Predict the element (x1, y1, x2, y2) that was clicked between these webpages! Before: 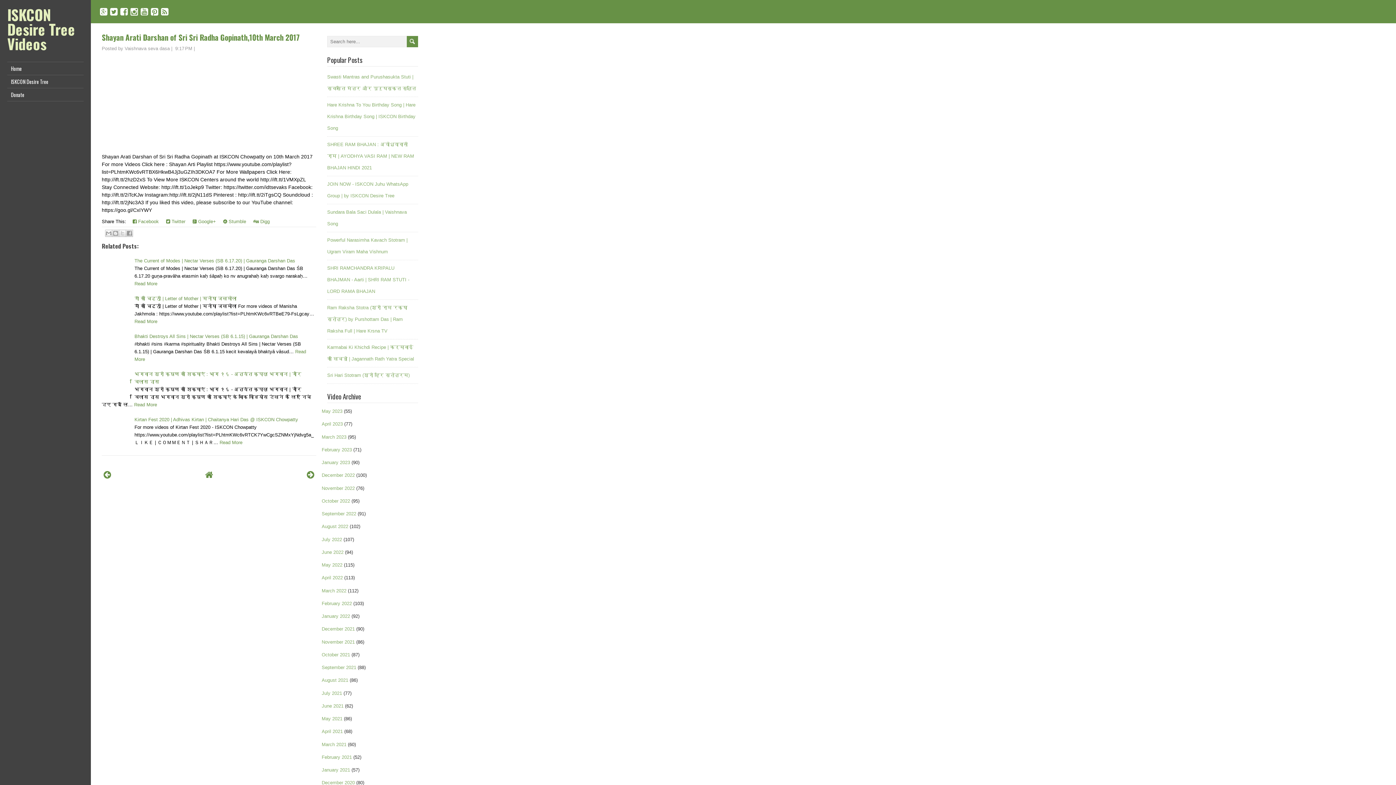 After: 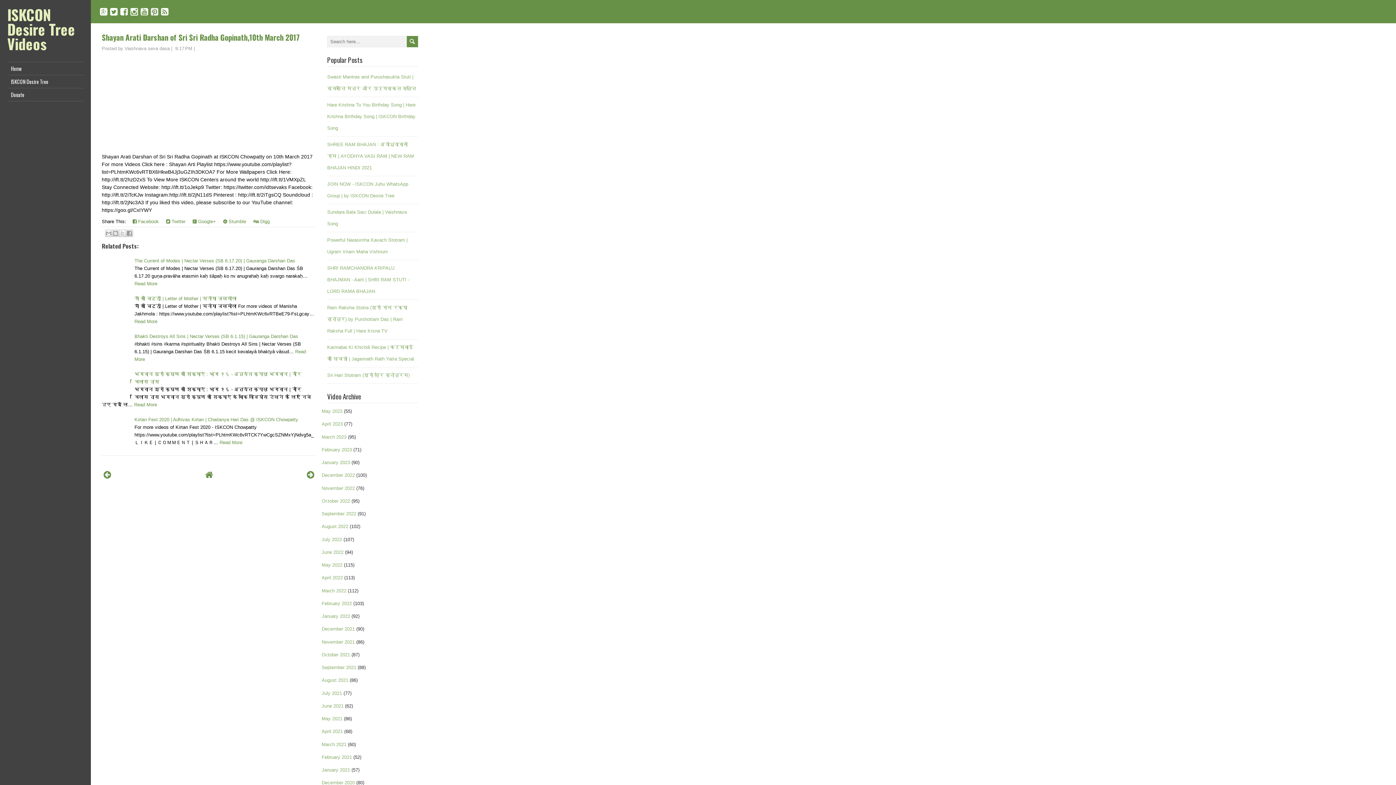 Action: bbox: (150, 6, 158, 16)